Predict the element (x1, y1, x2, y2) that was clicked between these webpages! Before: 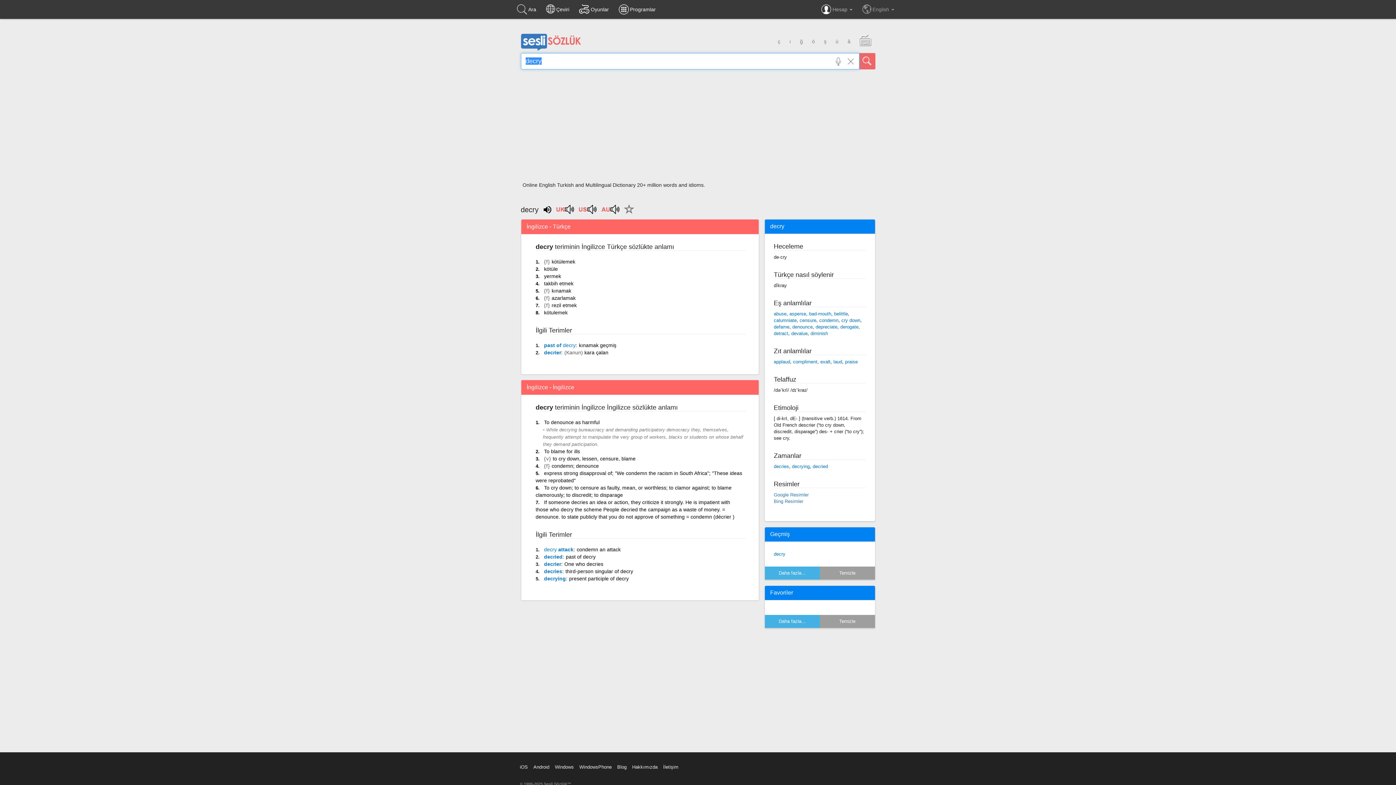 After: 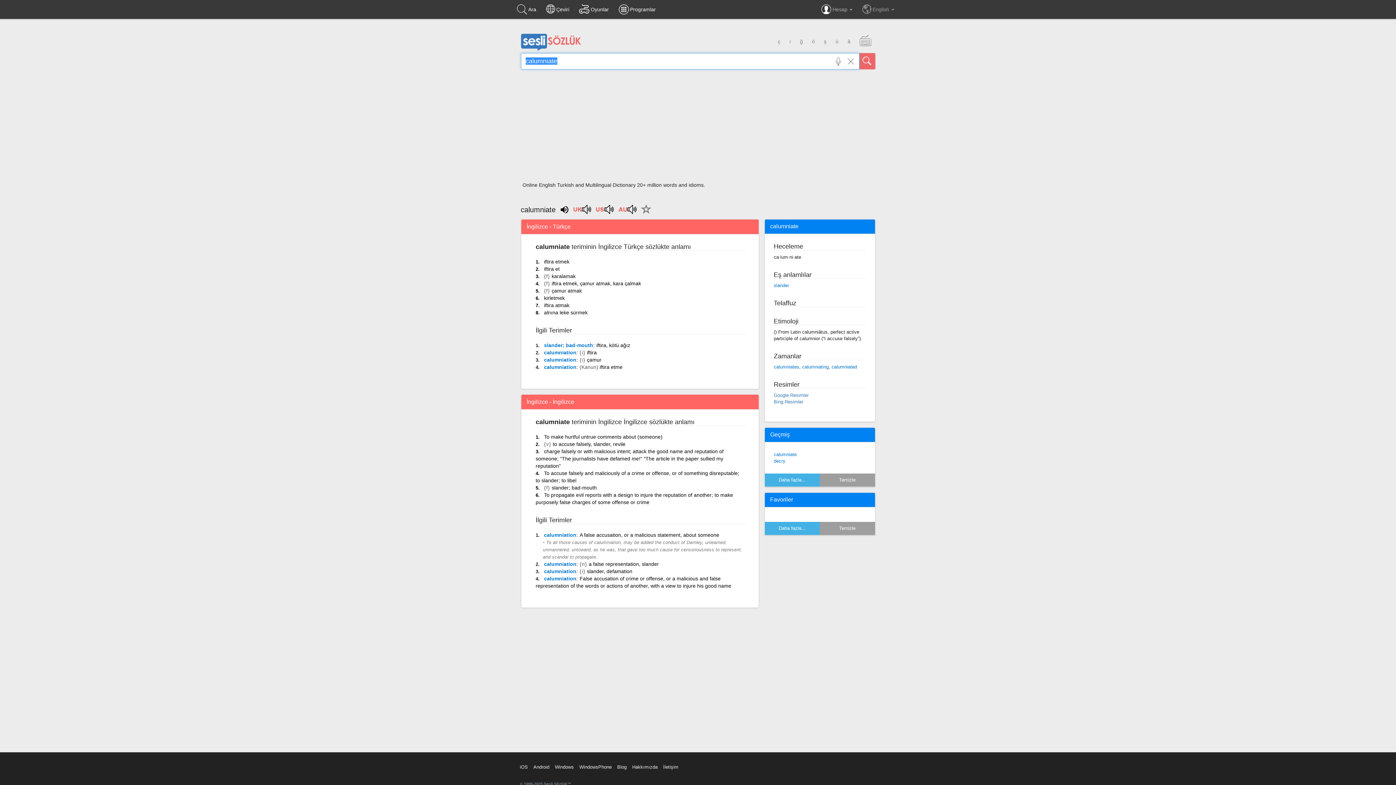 Action: label: calumniate bbox: (774, 317, 796, 323)